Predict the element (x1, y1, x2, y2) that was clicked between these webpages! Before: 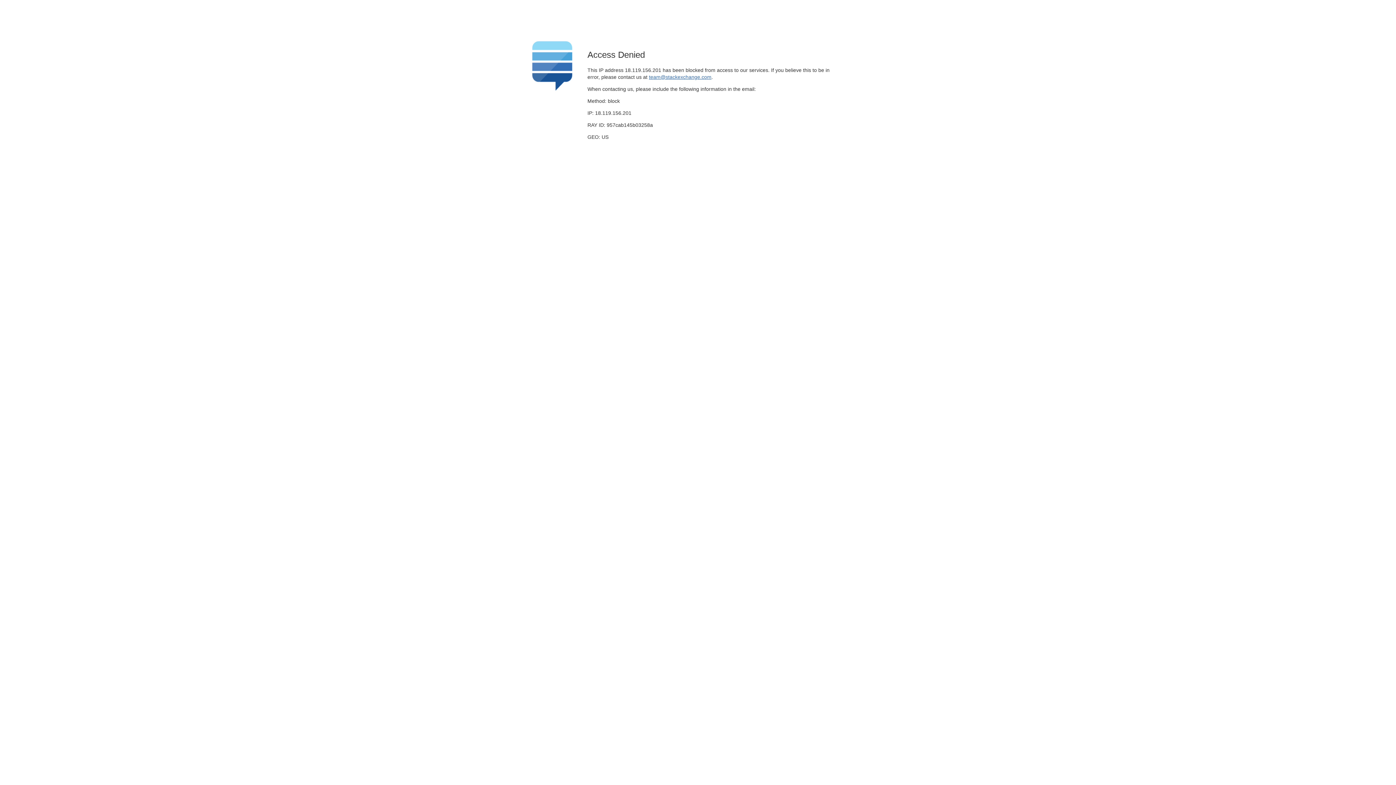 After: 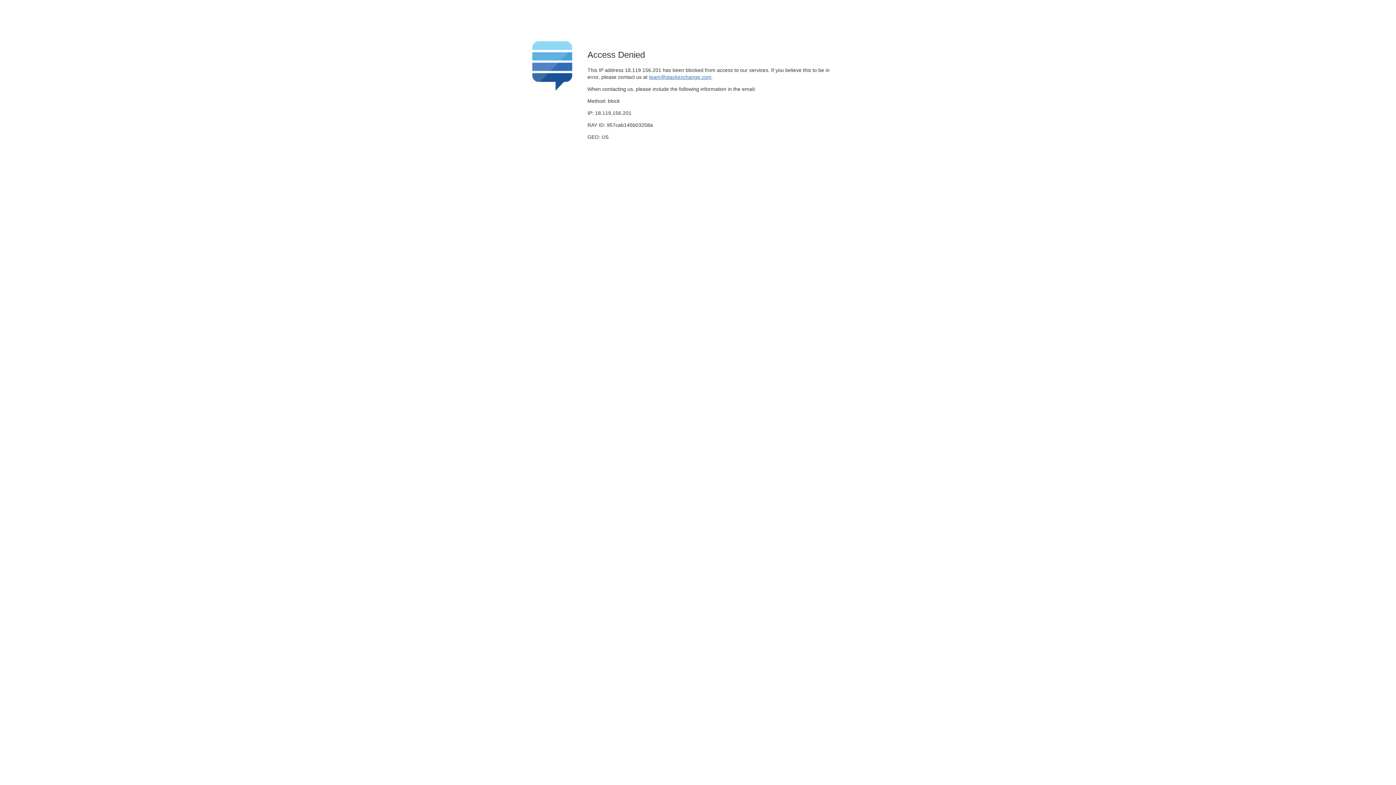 Action: label: team@stackexchange.com bbox: (649, 74, 711, 79)